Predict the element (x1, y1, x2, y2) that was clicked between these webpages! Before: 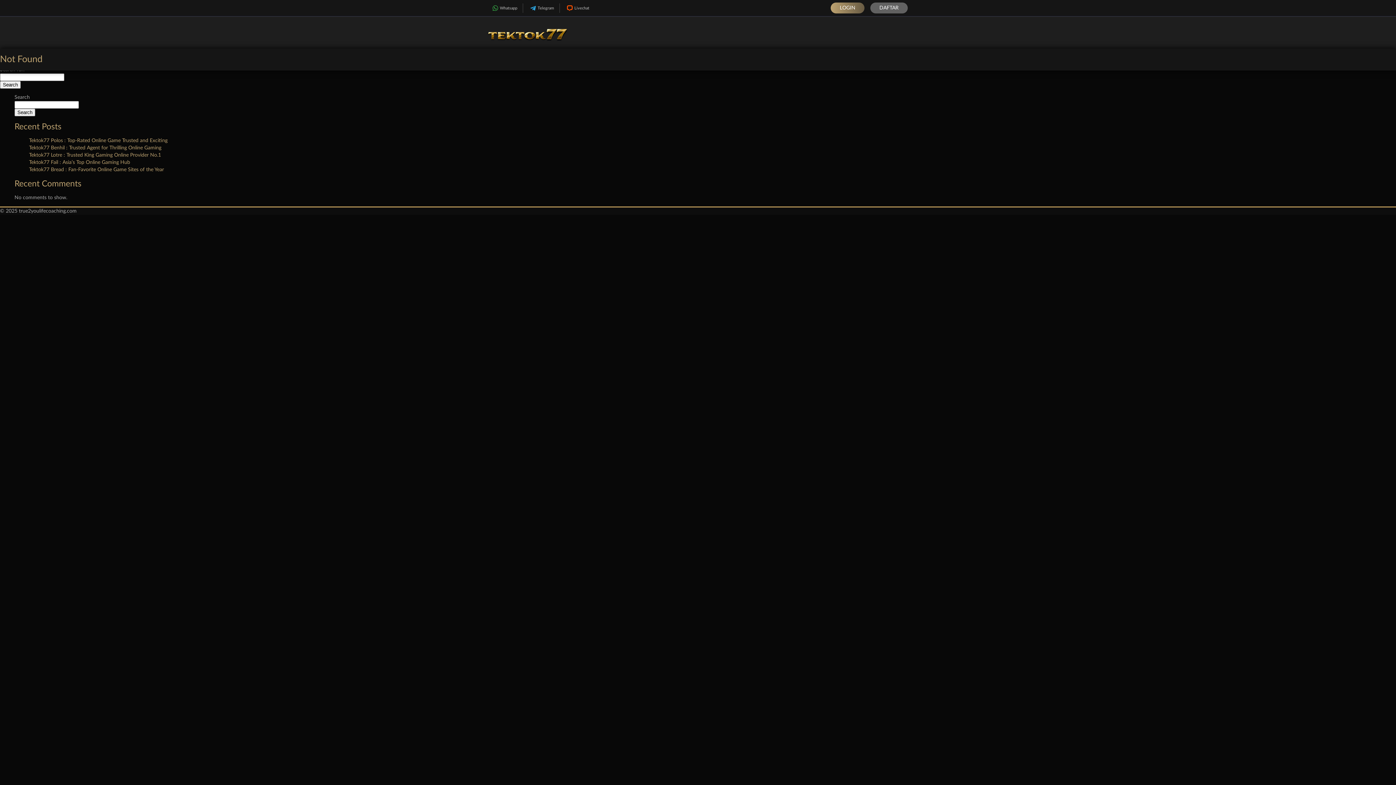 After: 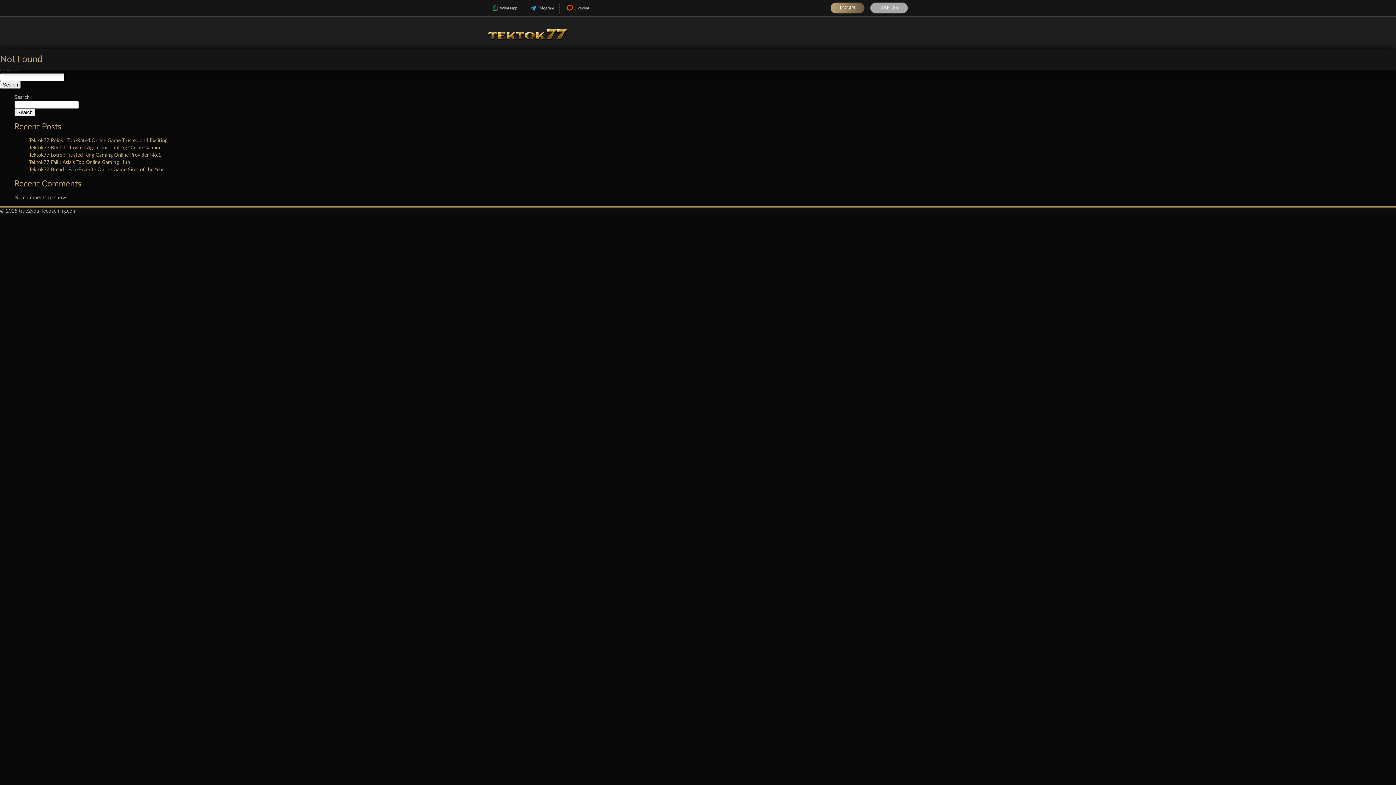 Action: label: DAFTAR bbox: (870, 2, 908, 13)